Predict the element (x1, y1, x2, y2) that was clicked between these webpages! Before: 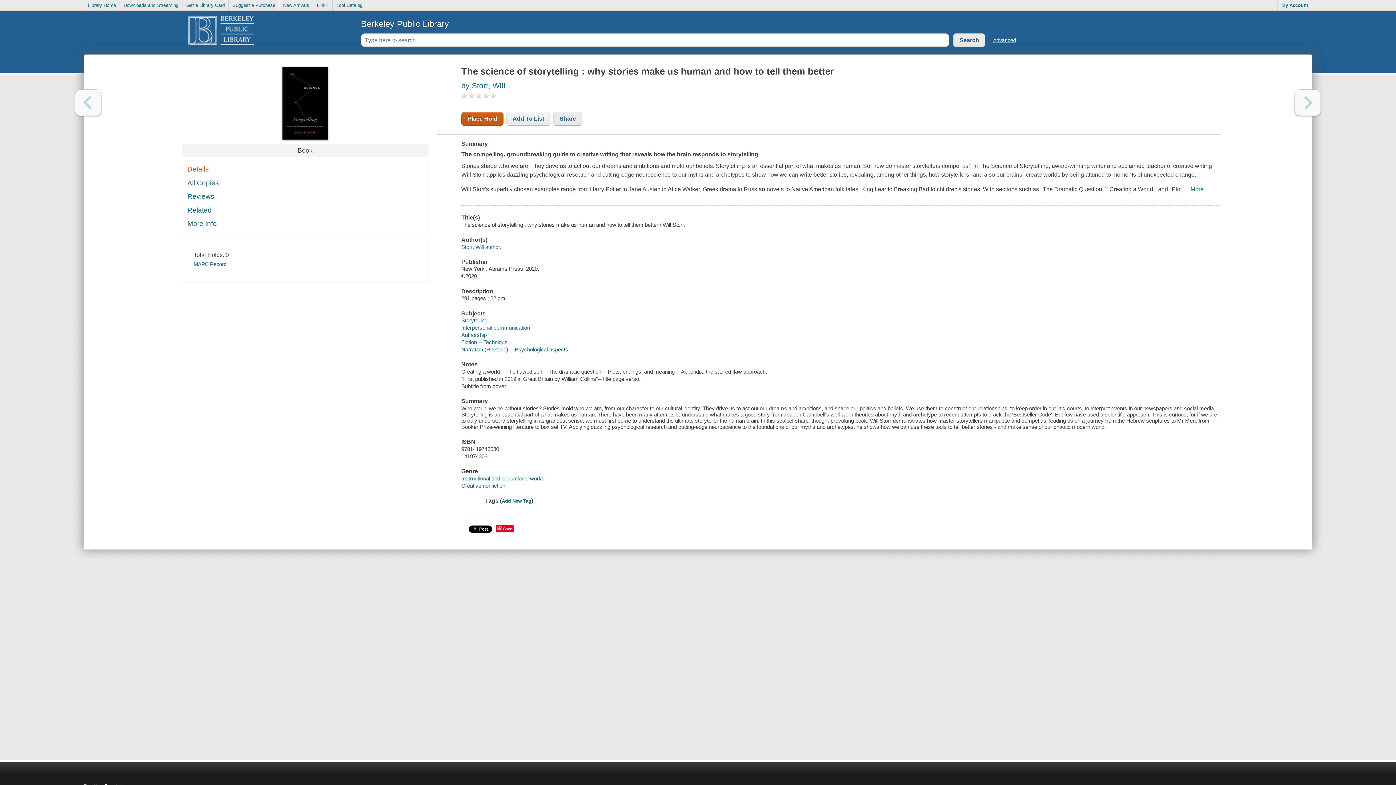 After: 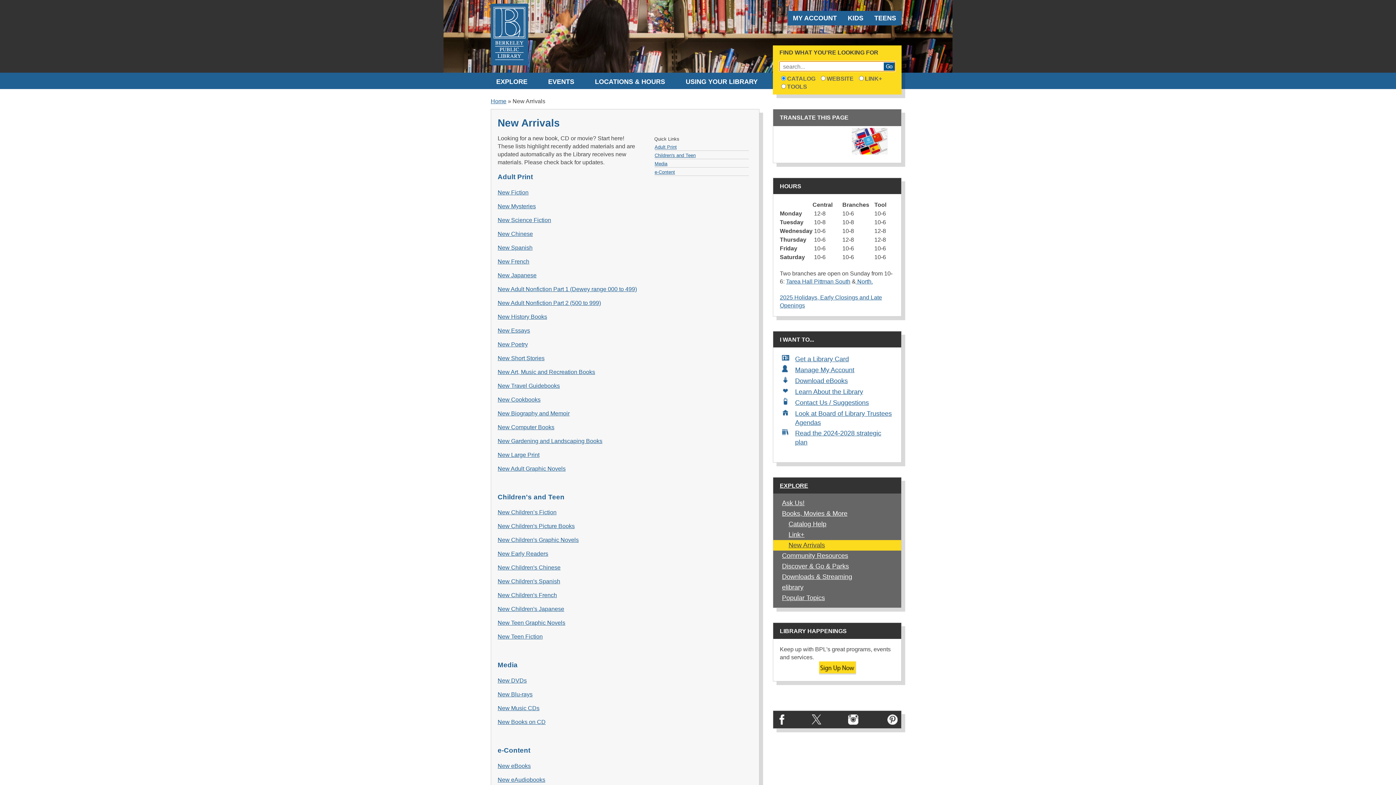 Action: label: New Arrivals bbox: (279, 0, 313, 10)